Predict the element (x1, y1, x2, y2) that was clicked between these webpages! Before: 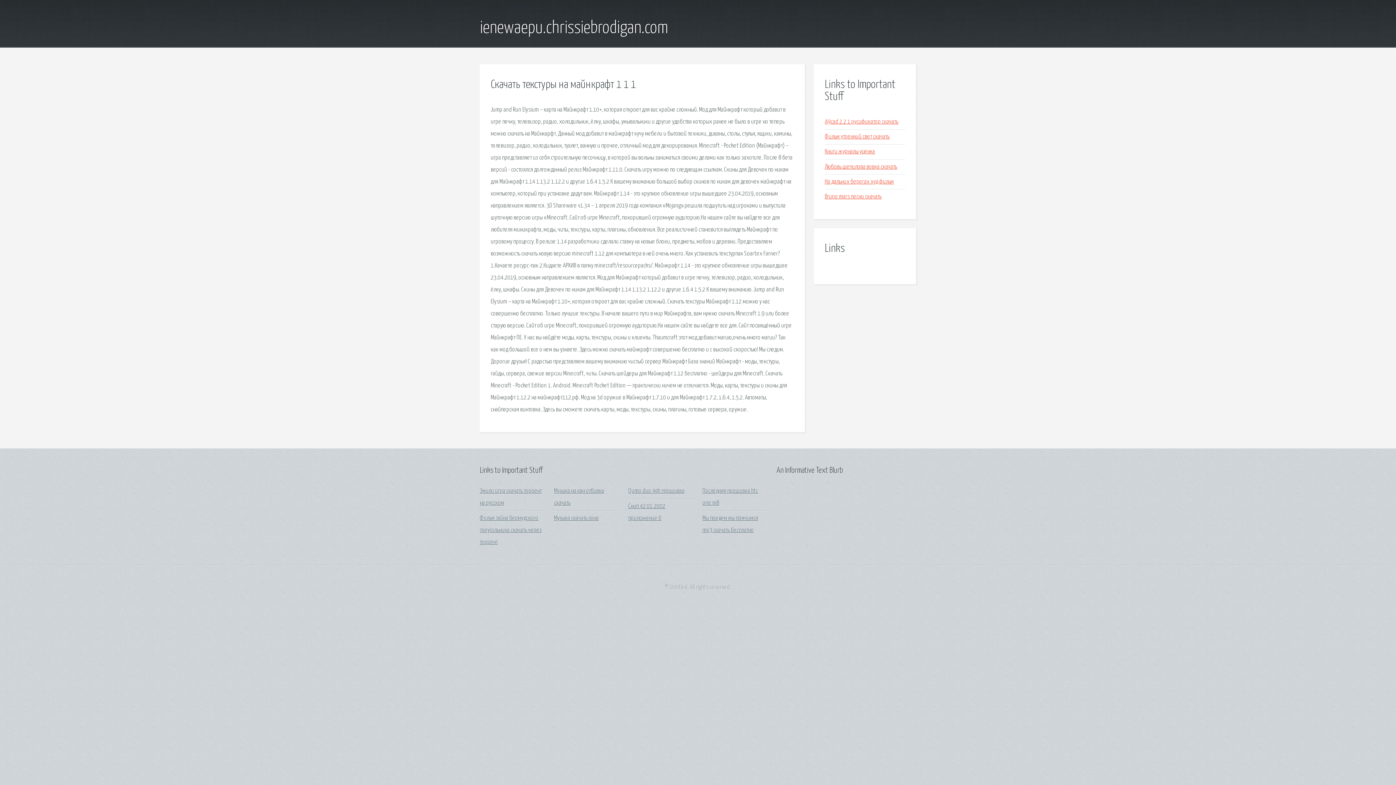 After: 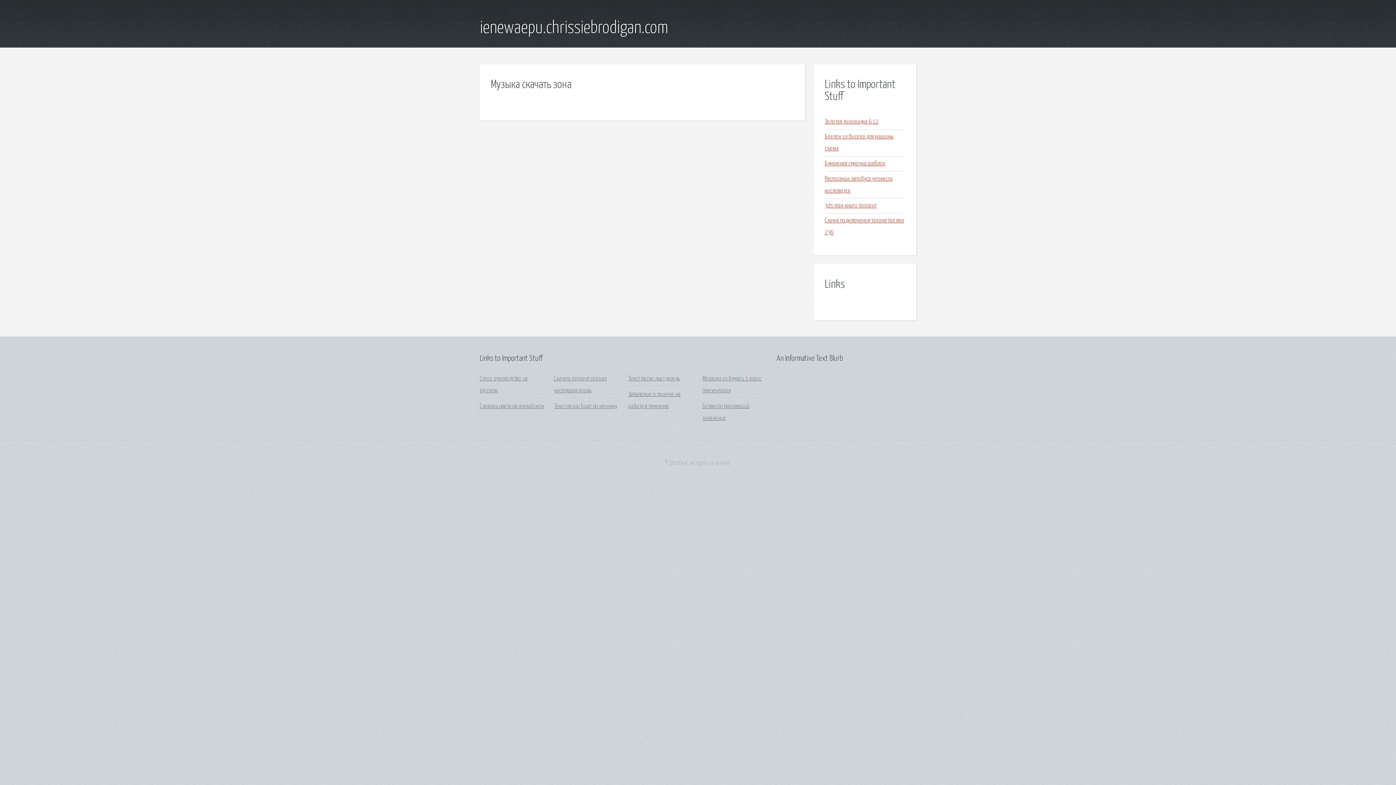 Action: label: Музыка скачать зона bbox: (554, 515, 598, 521)